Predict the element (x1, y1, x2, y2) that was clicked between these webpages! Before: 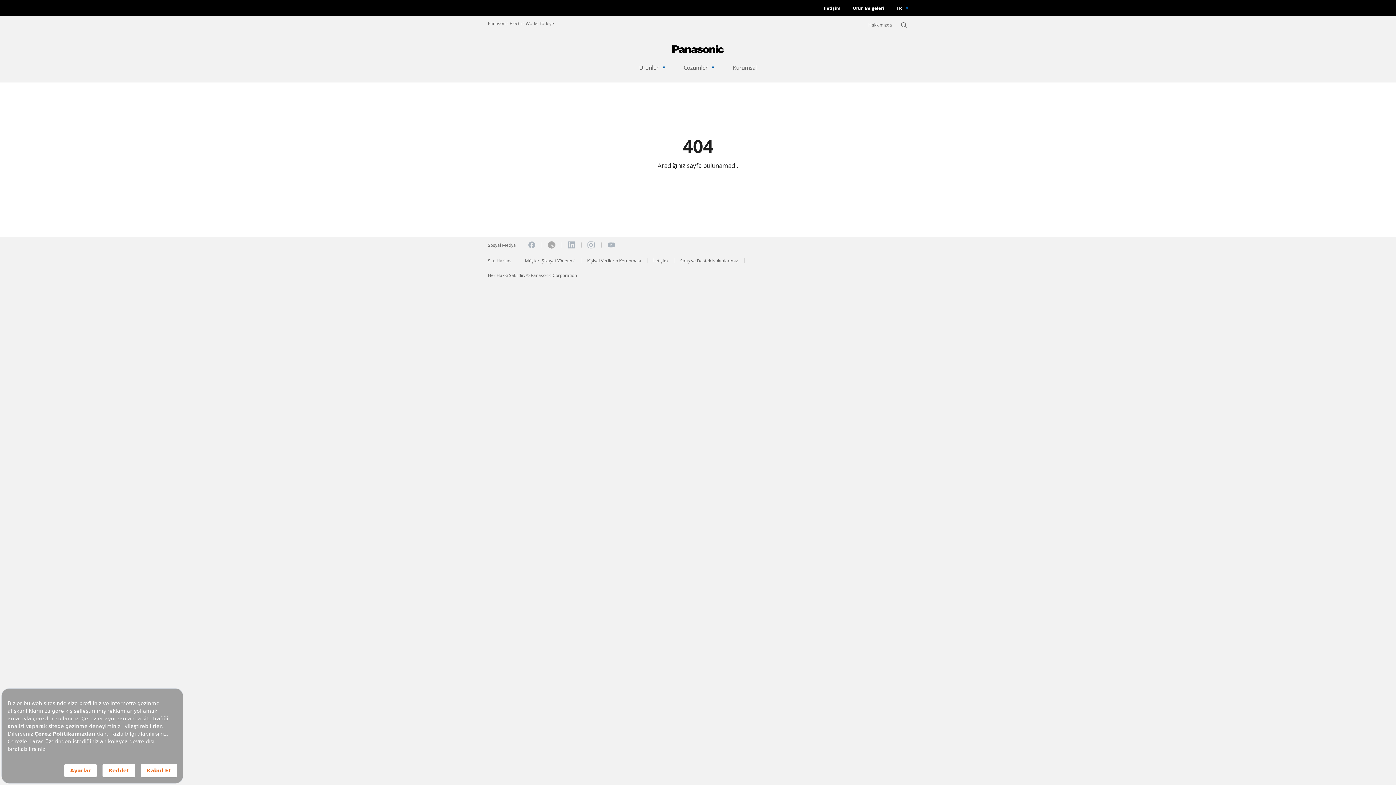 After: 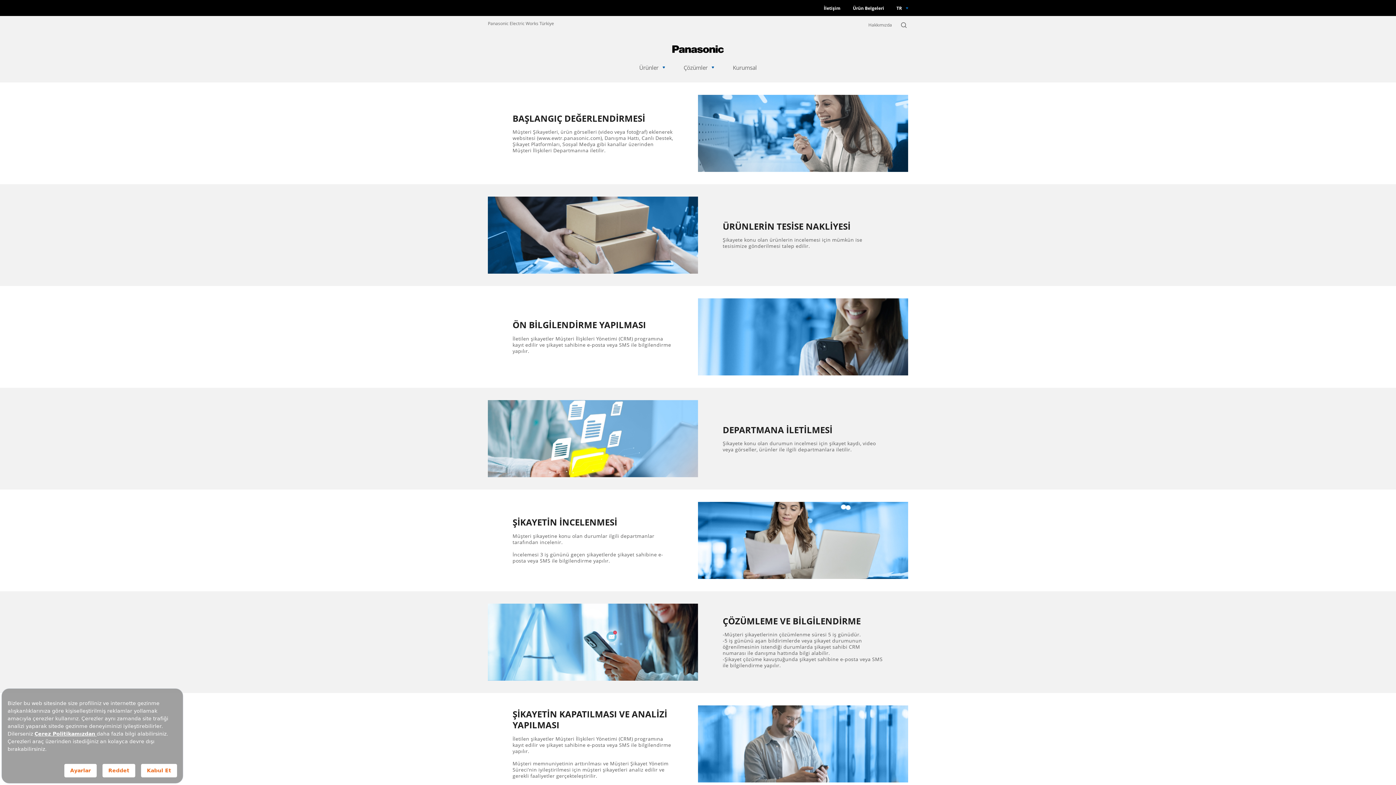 Action: bbox: (525, 258, 574, 263) label: Müşteri Şikayet Yönetimi